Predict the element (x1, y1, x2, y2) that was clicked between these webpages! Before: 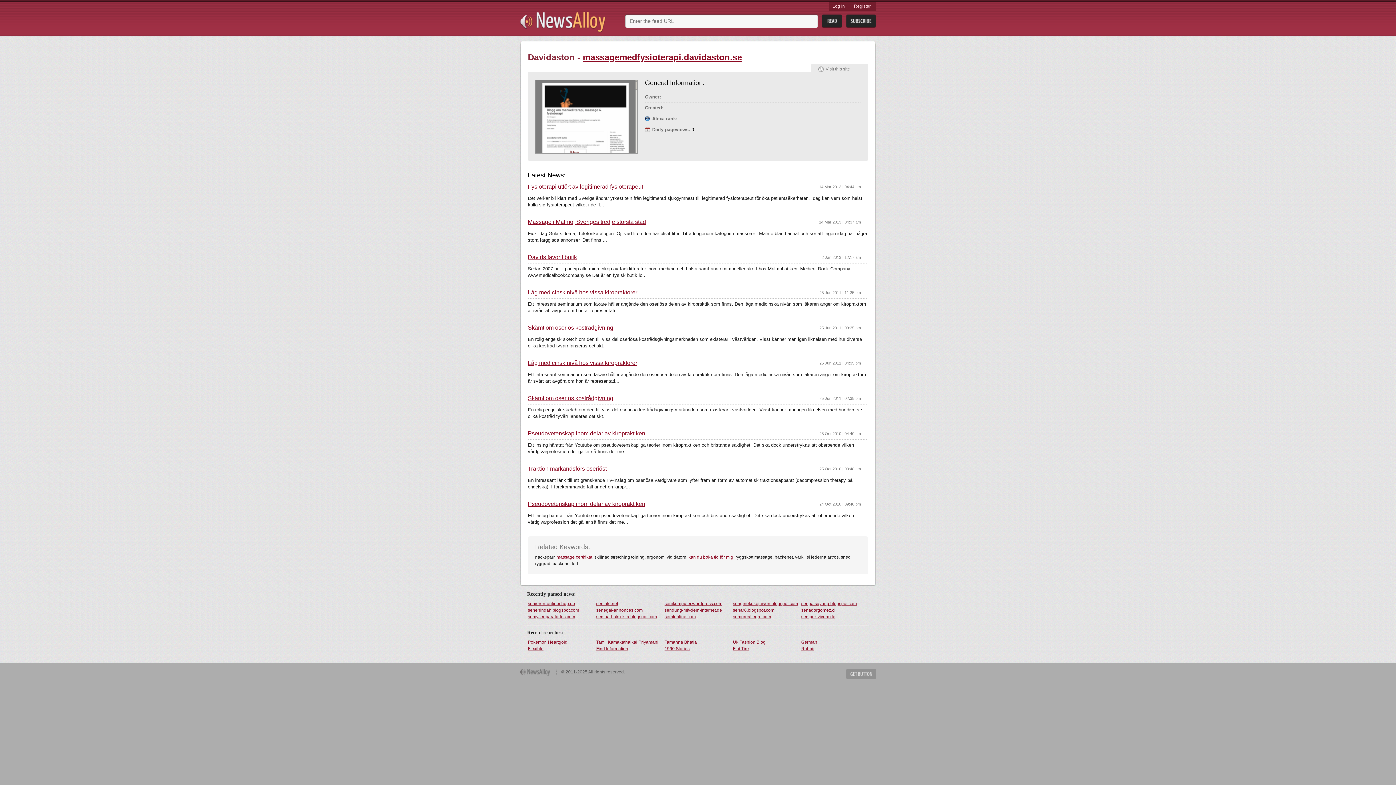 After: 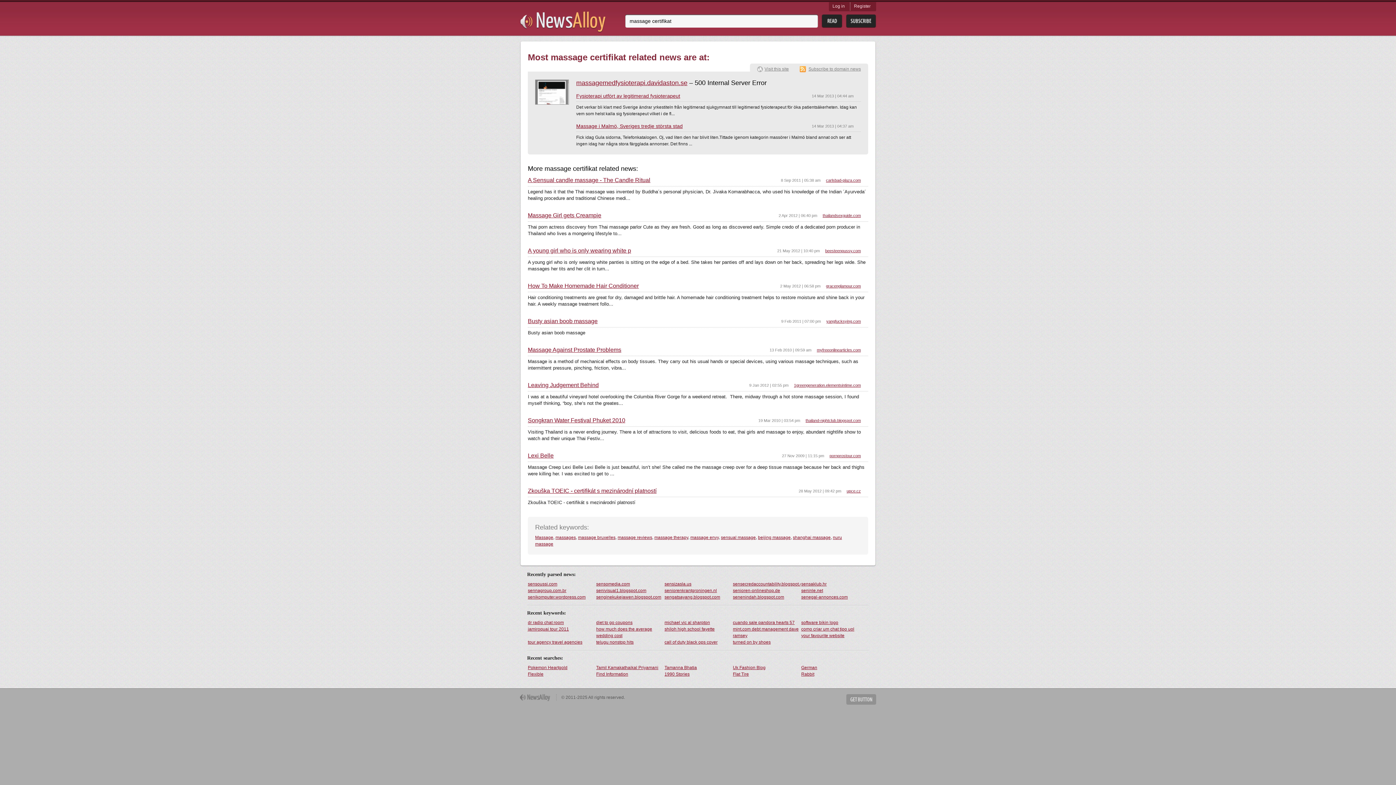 Action: label: massage certifikat bbox: (556, 554, 592, 560)